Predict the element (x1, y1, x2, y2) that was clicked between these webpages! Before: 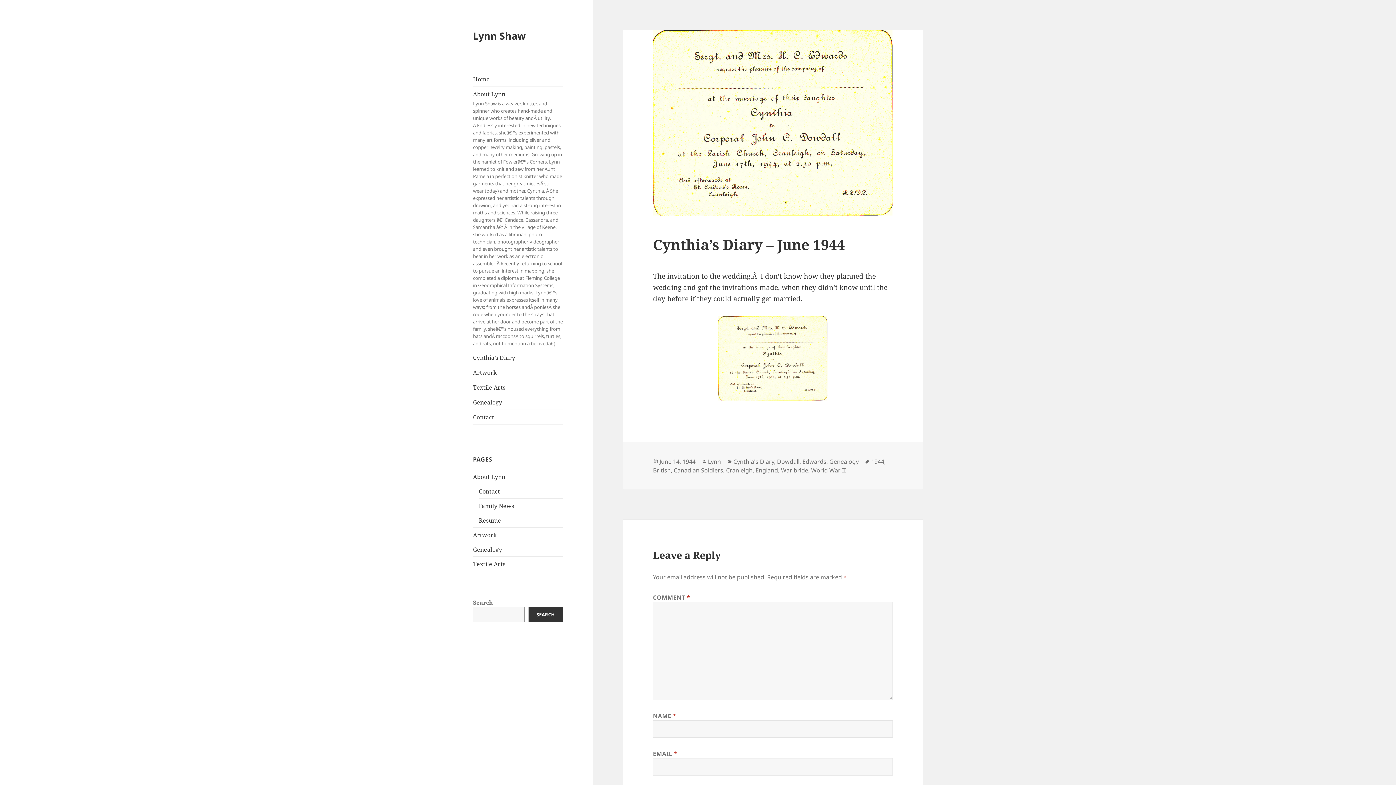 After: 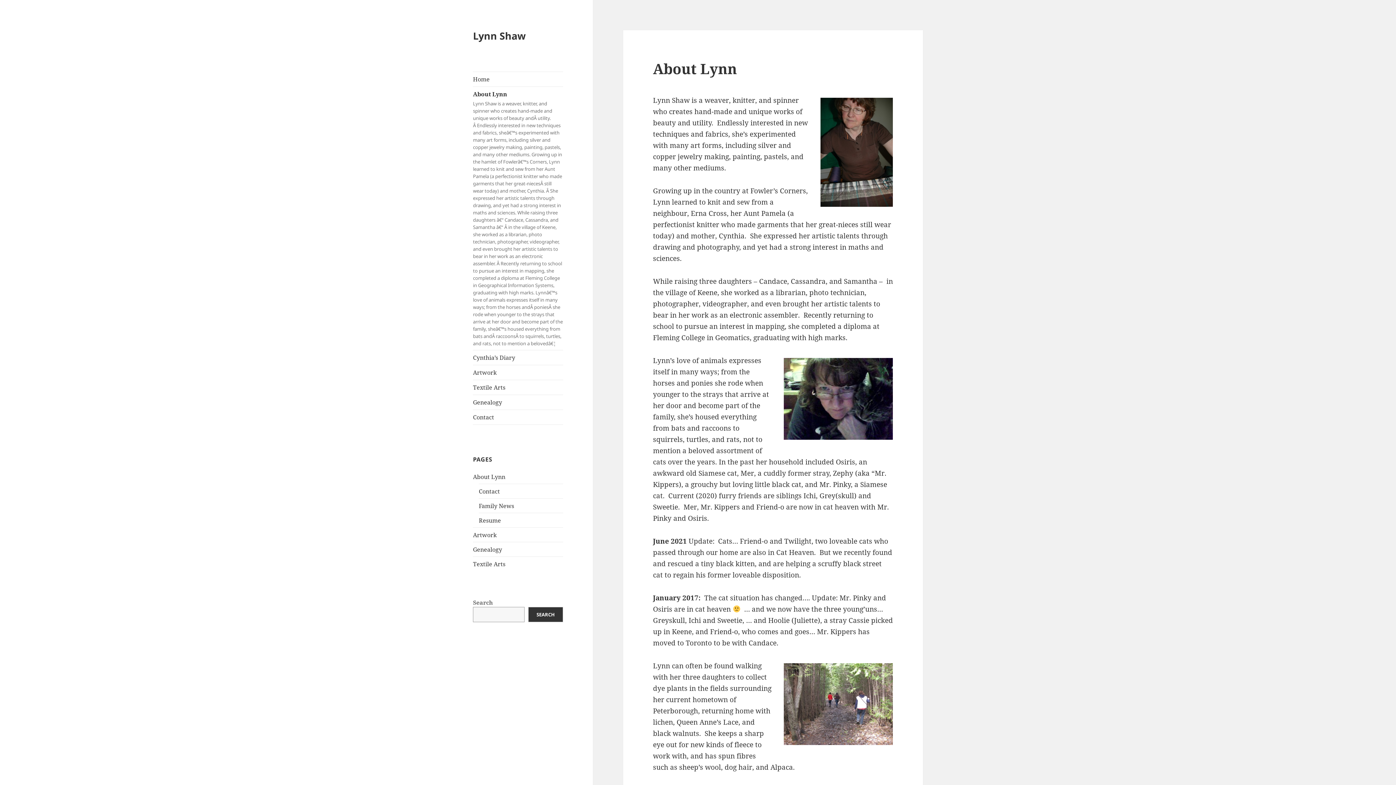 Action: label: About Lynn bbox: (473, 473, 505, 481)